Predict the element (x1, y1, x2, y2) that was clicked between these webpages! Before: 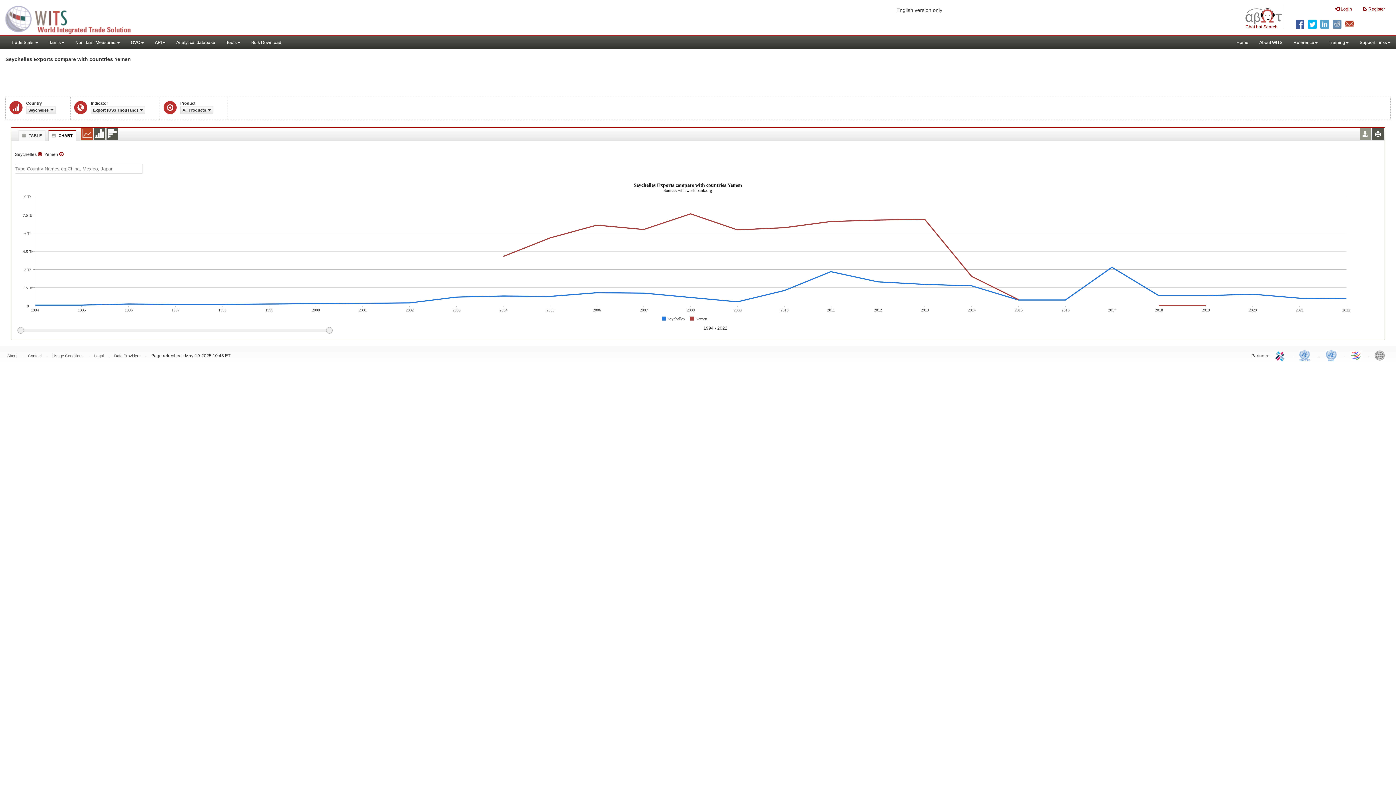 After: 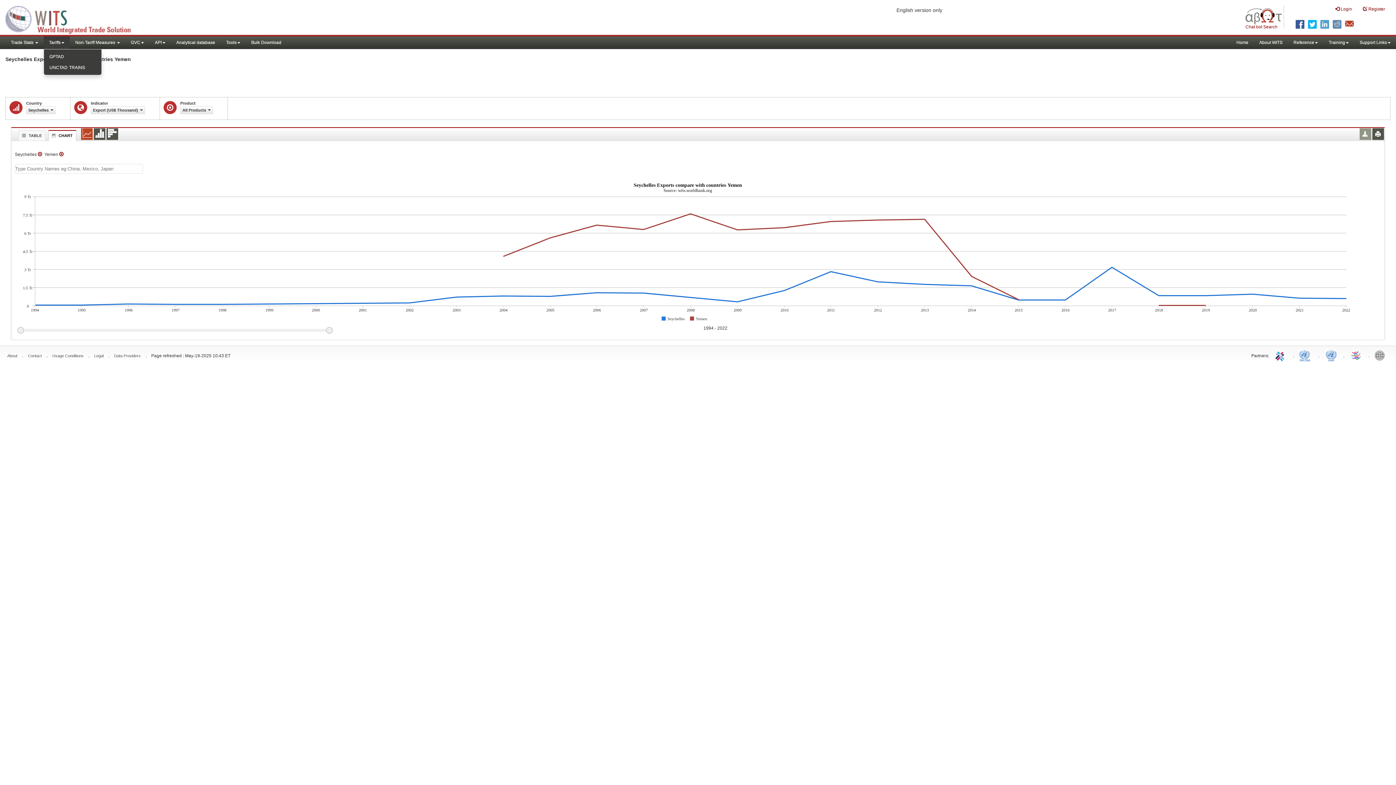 Action: bbox: (43, 36, 69, 49) label: Tariffs